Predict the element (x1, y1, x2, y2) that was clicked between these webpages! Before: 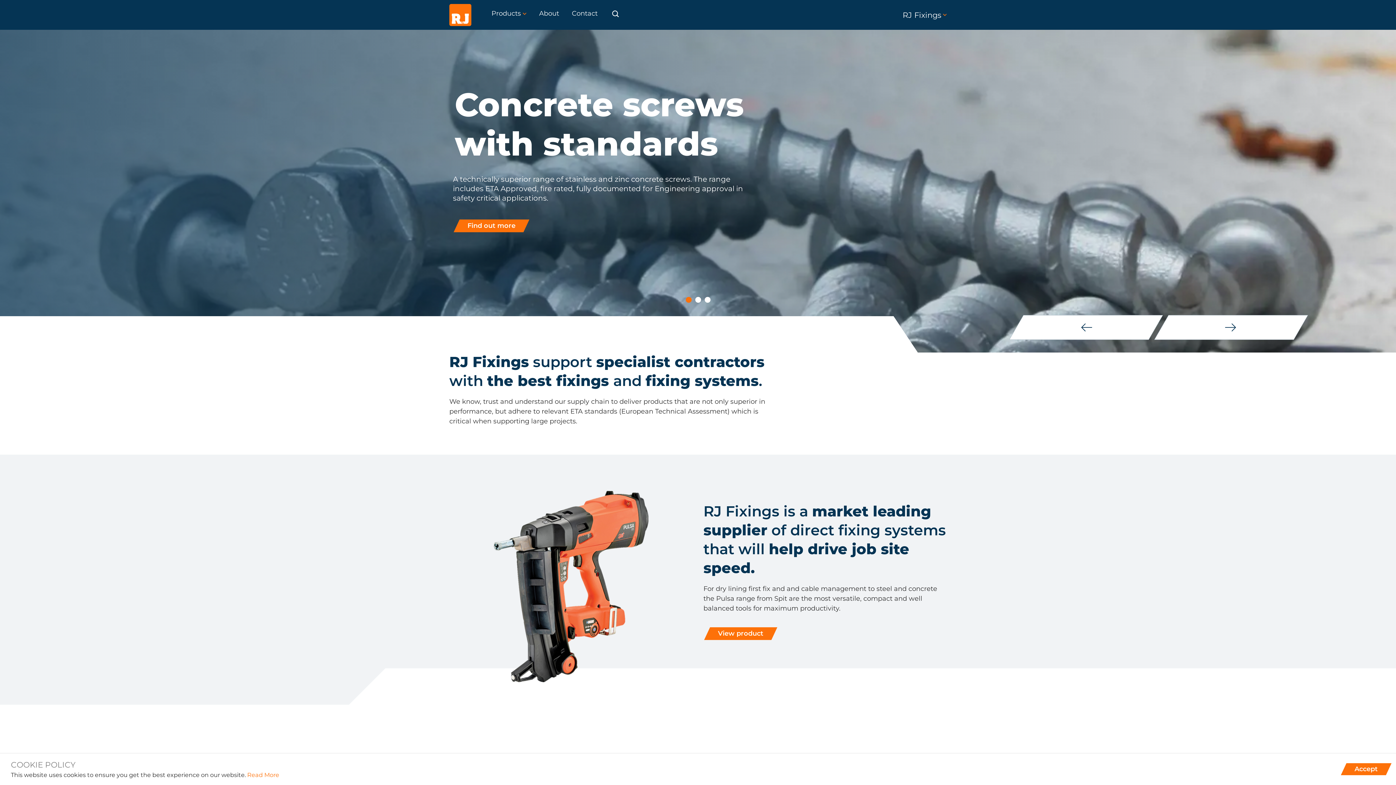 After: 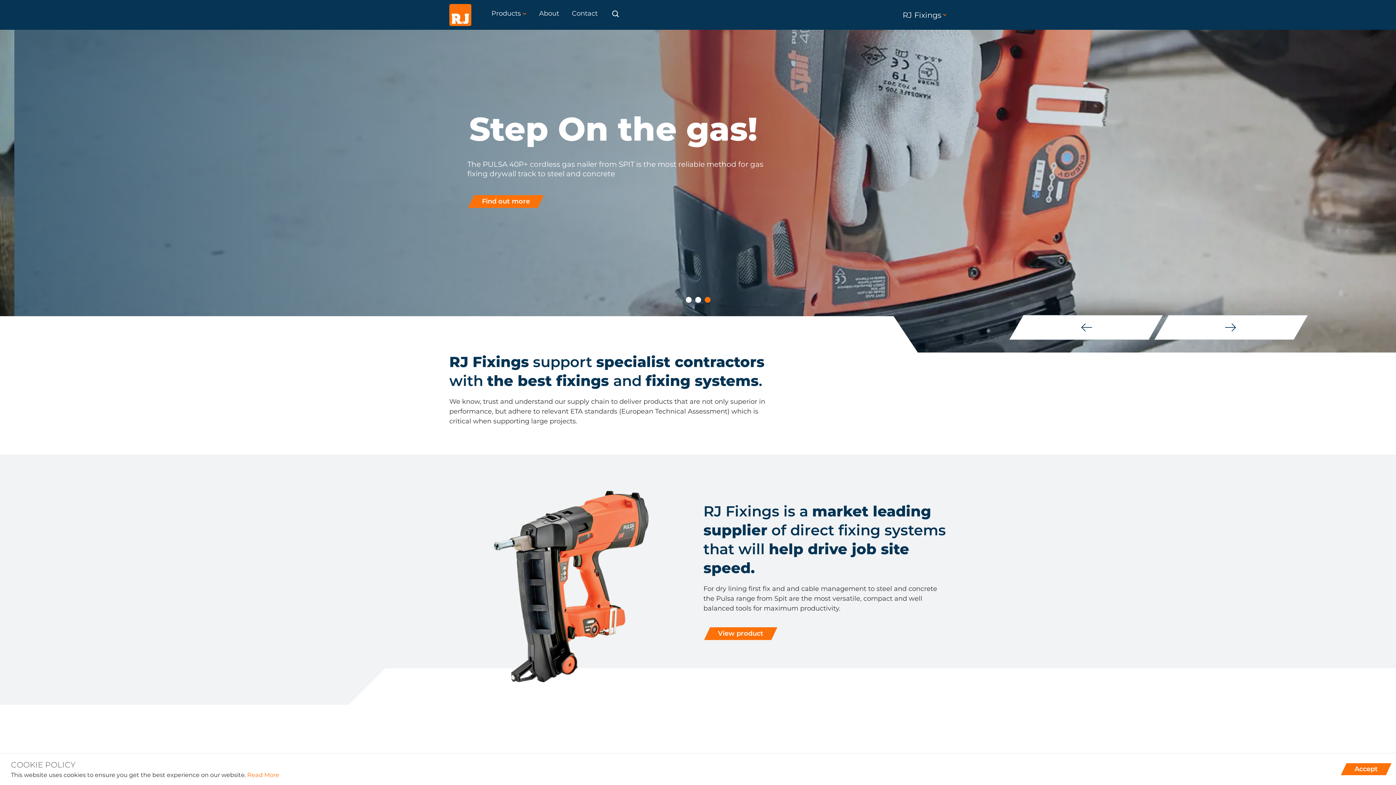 Action: bbox: (449, 3, 471, 26)